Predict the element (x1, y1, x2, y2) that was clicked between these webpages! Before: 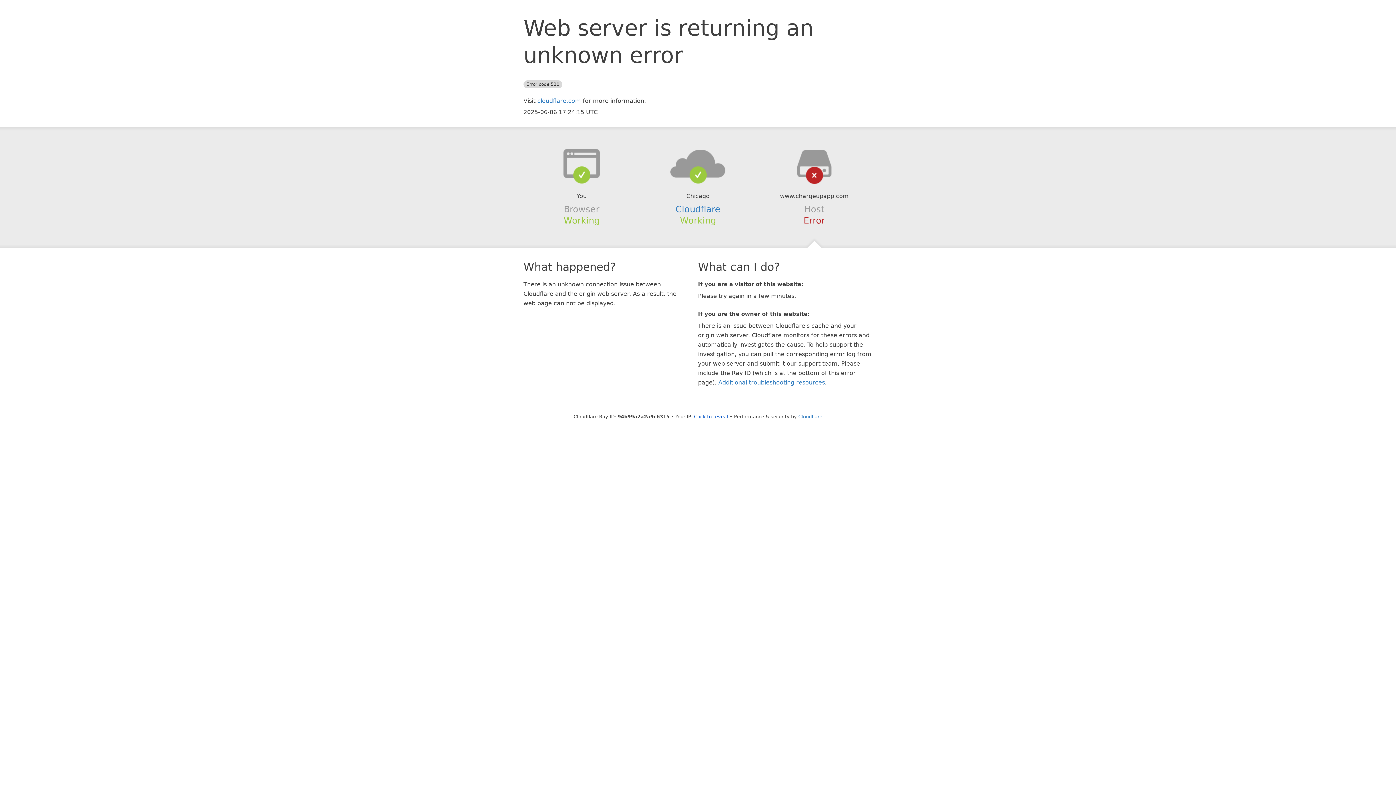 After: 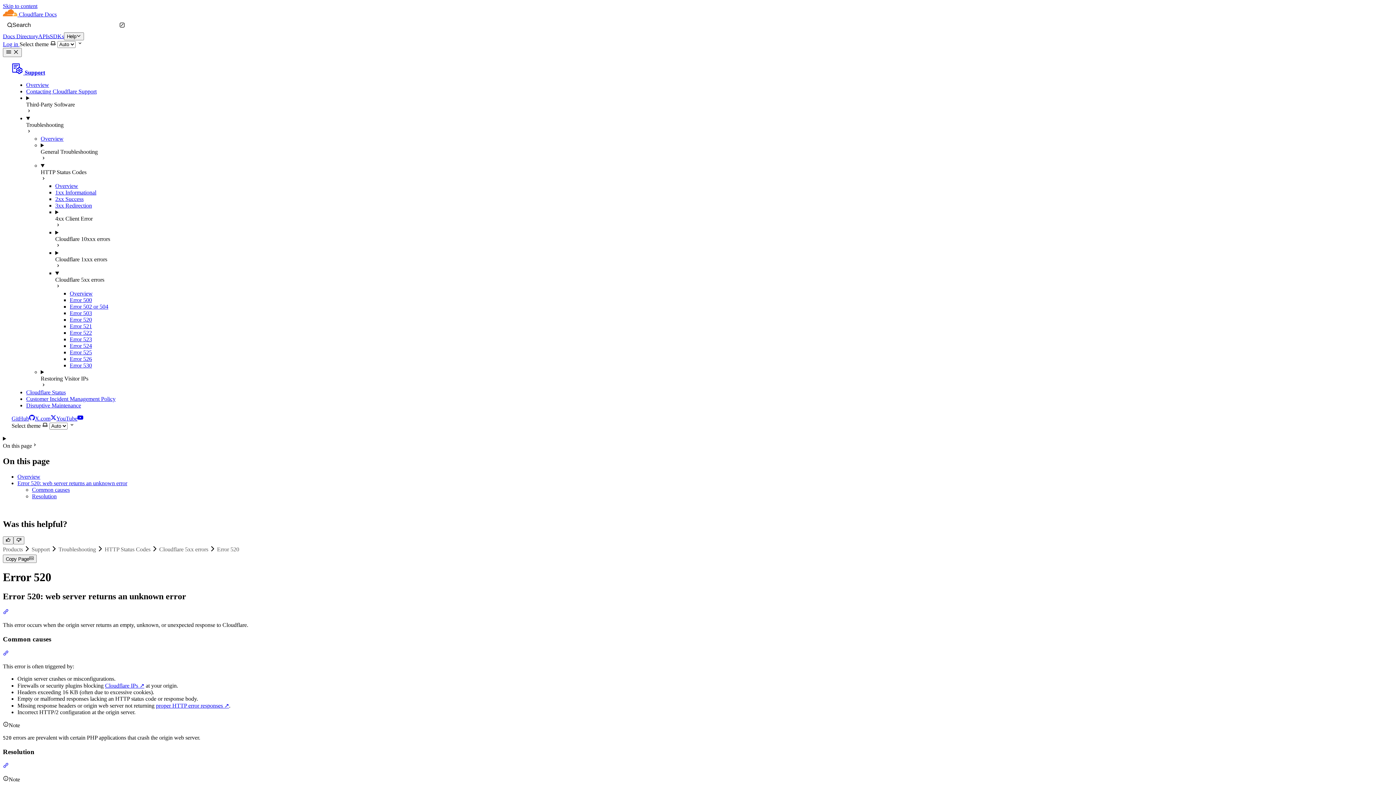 Action: label: Additional troubleshooting resources bbox: (718, 379, 825, 386)